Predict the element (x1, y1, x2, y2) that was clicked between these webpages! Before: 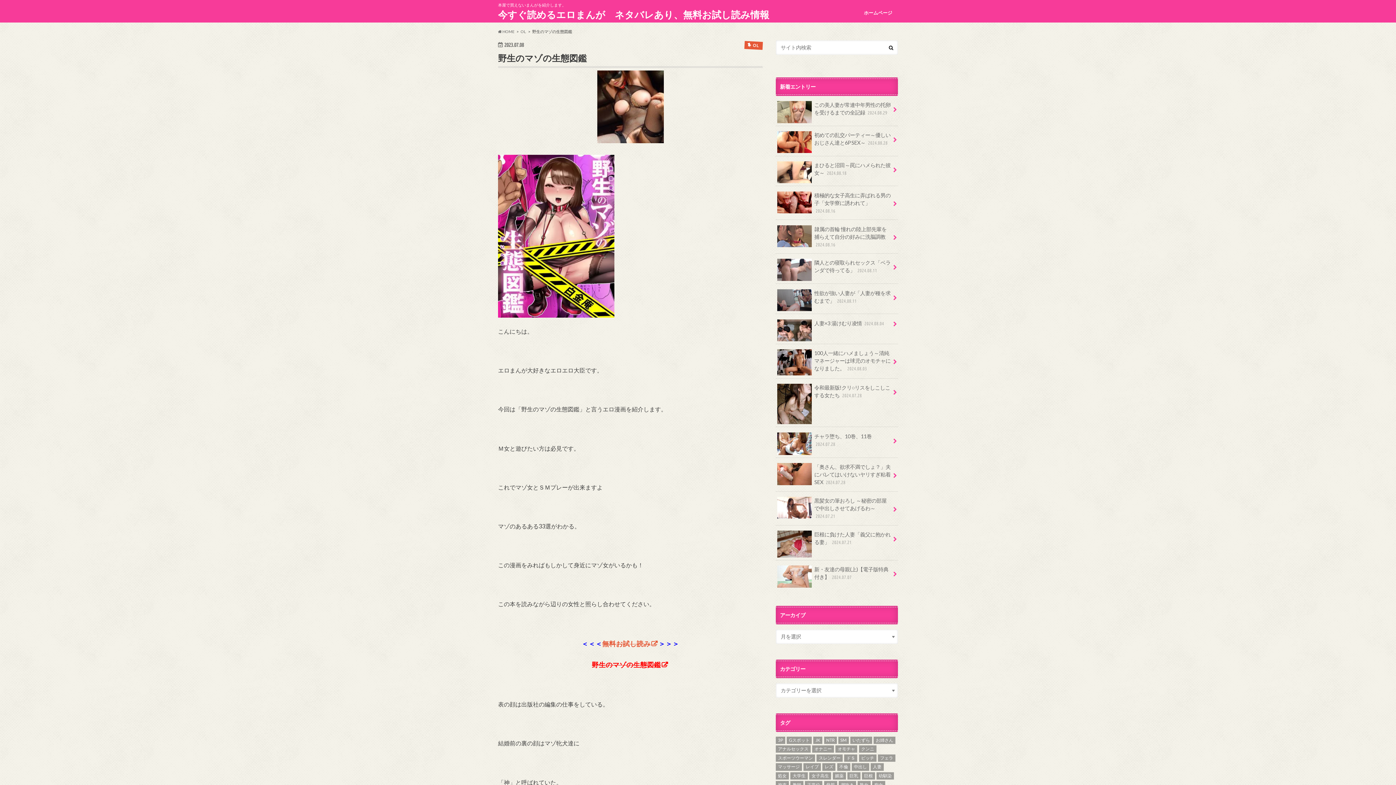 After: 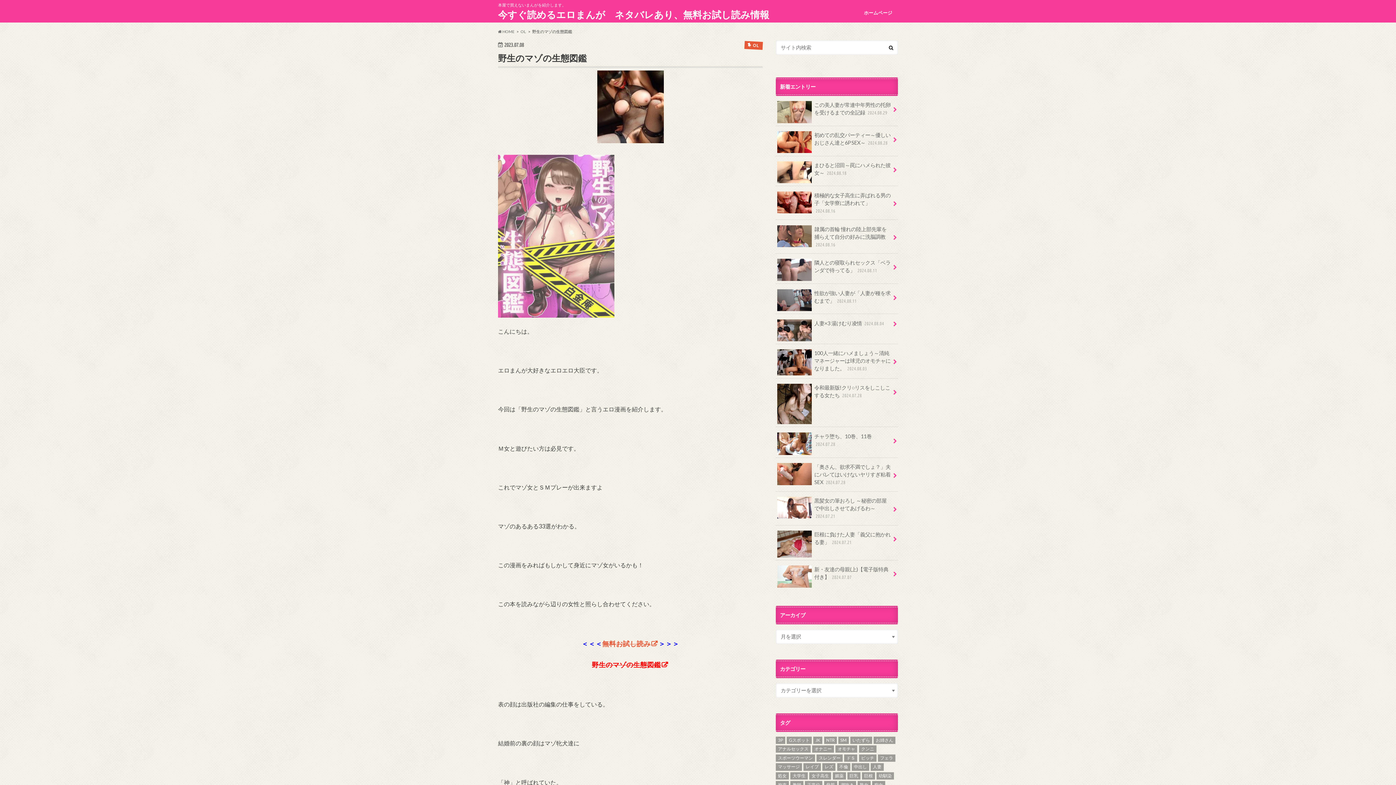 Action: bbox: (498, 318, 614, 325)